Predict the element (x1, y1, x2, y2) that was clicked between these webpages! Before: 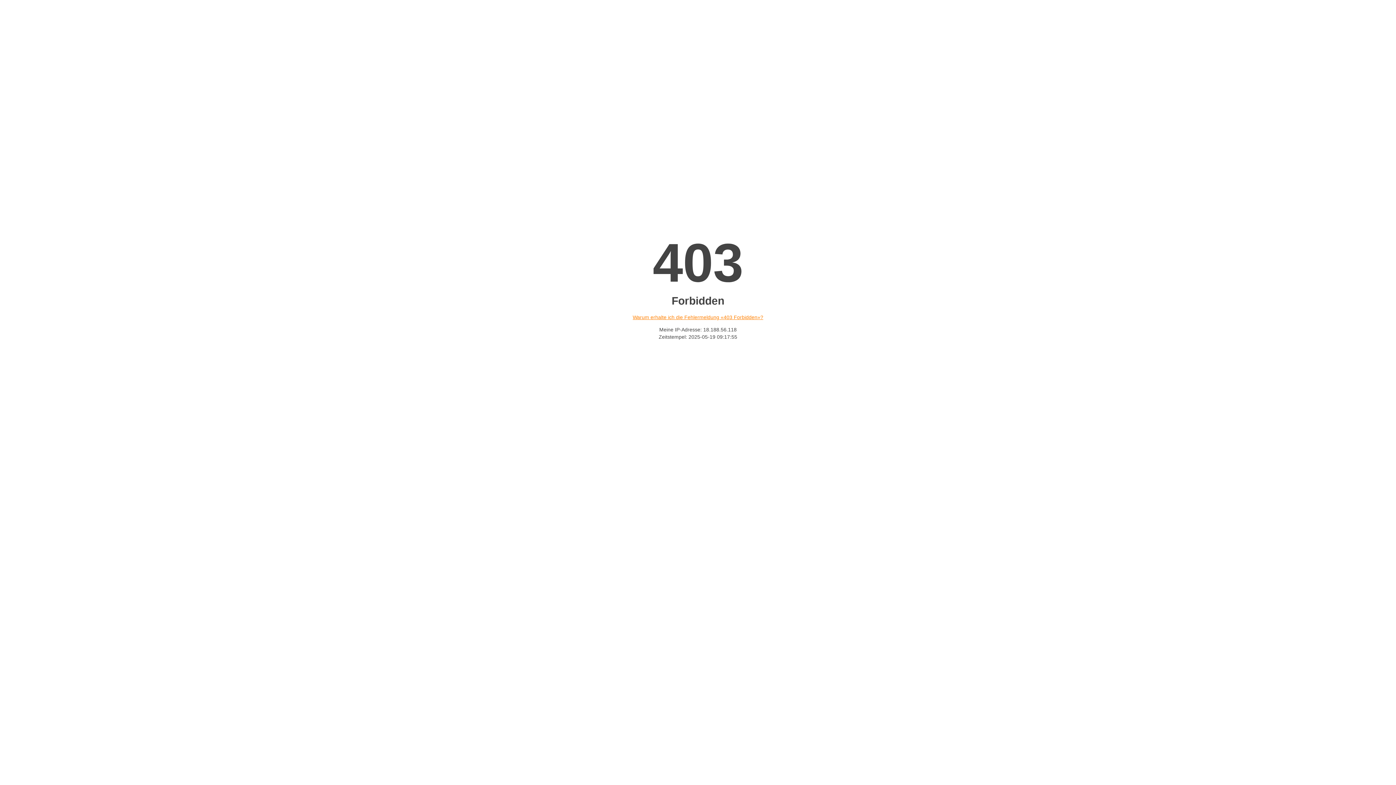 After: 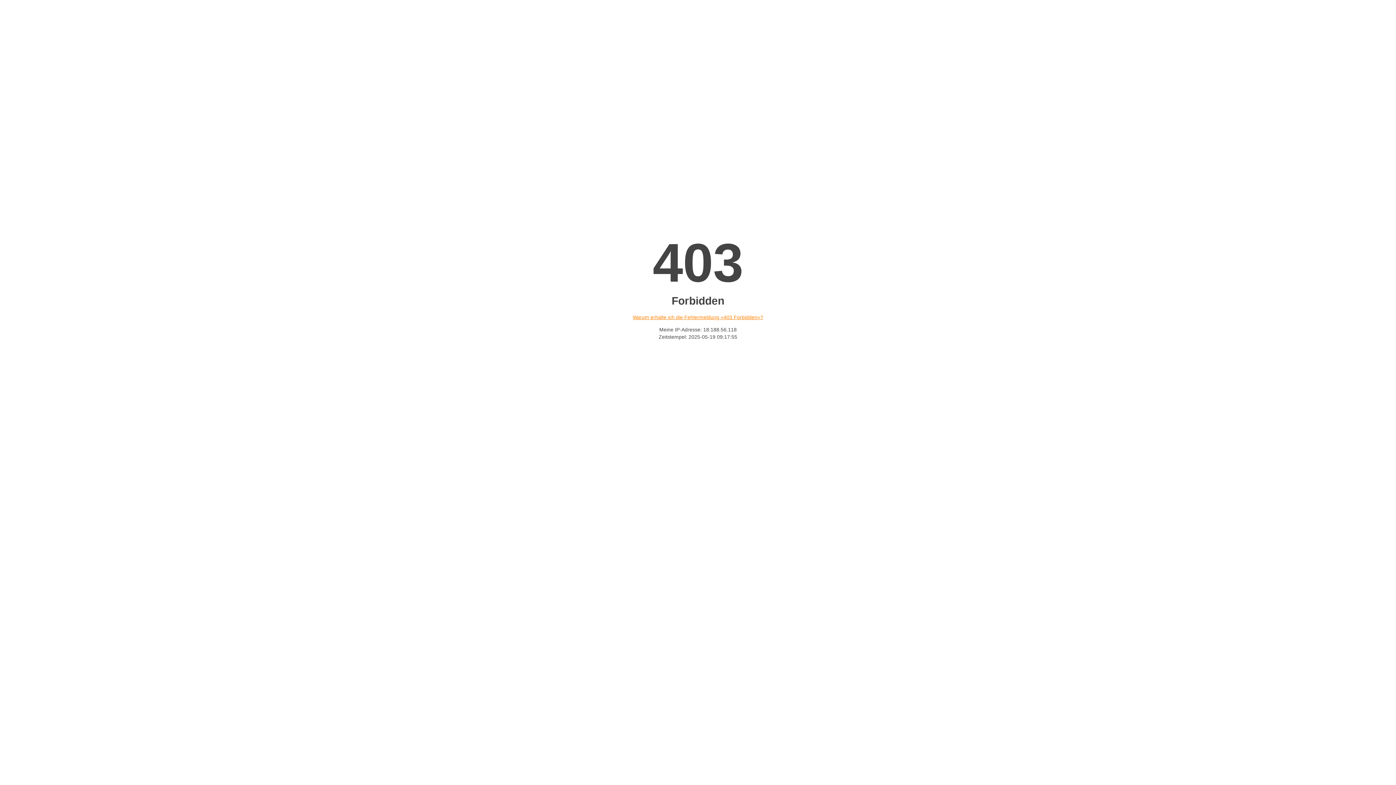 Action: bbox: (632, 314, 763, 320) label: Warum erhalte ich die Fehlermeldung «403 Forbidden»?